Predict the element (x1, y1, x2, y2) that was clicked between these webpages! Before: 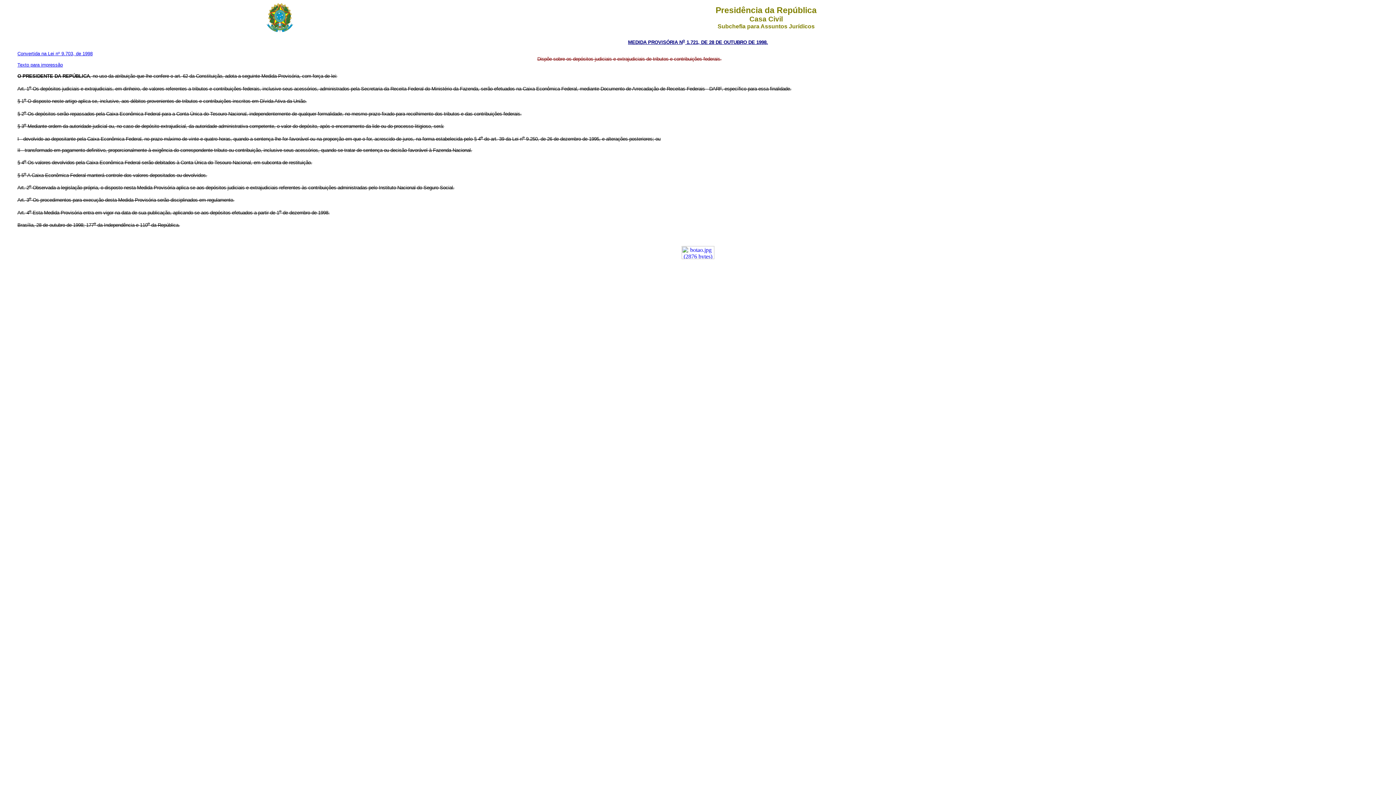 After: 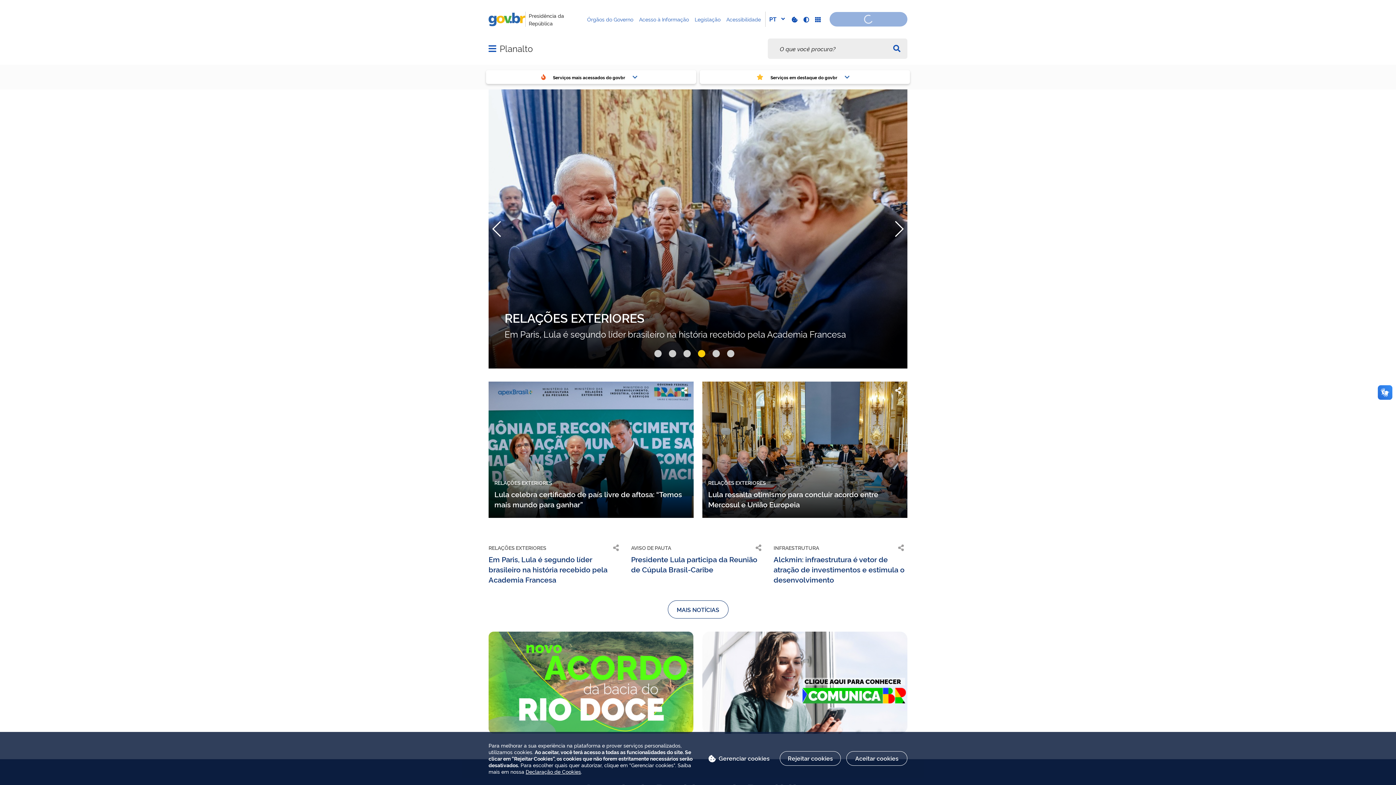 Action: bbox: (681, 254, 714, 260)